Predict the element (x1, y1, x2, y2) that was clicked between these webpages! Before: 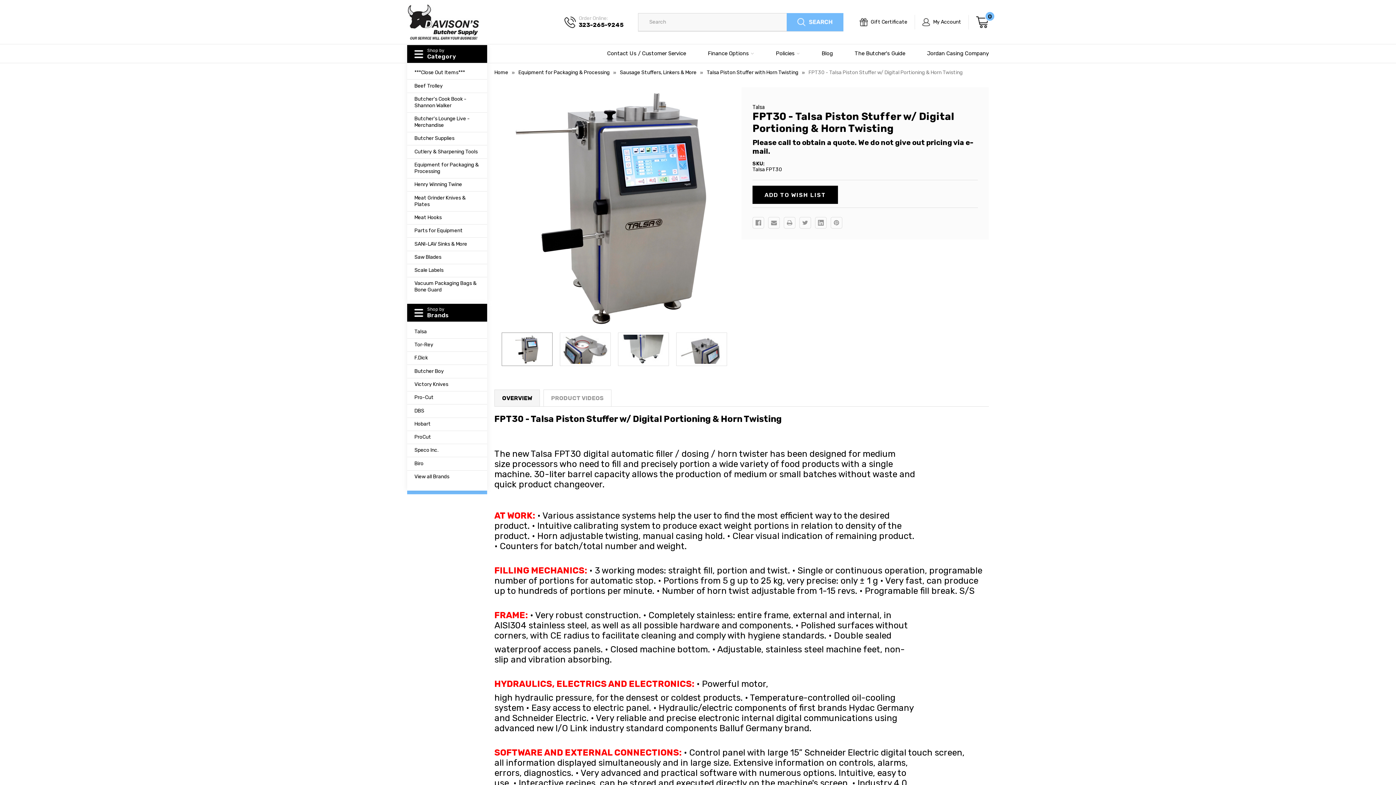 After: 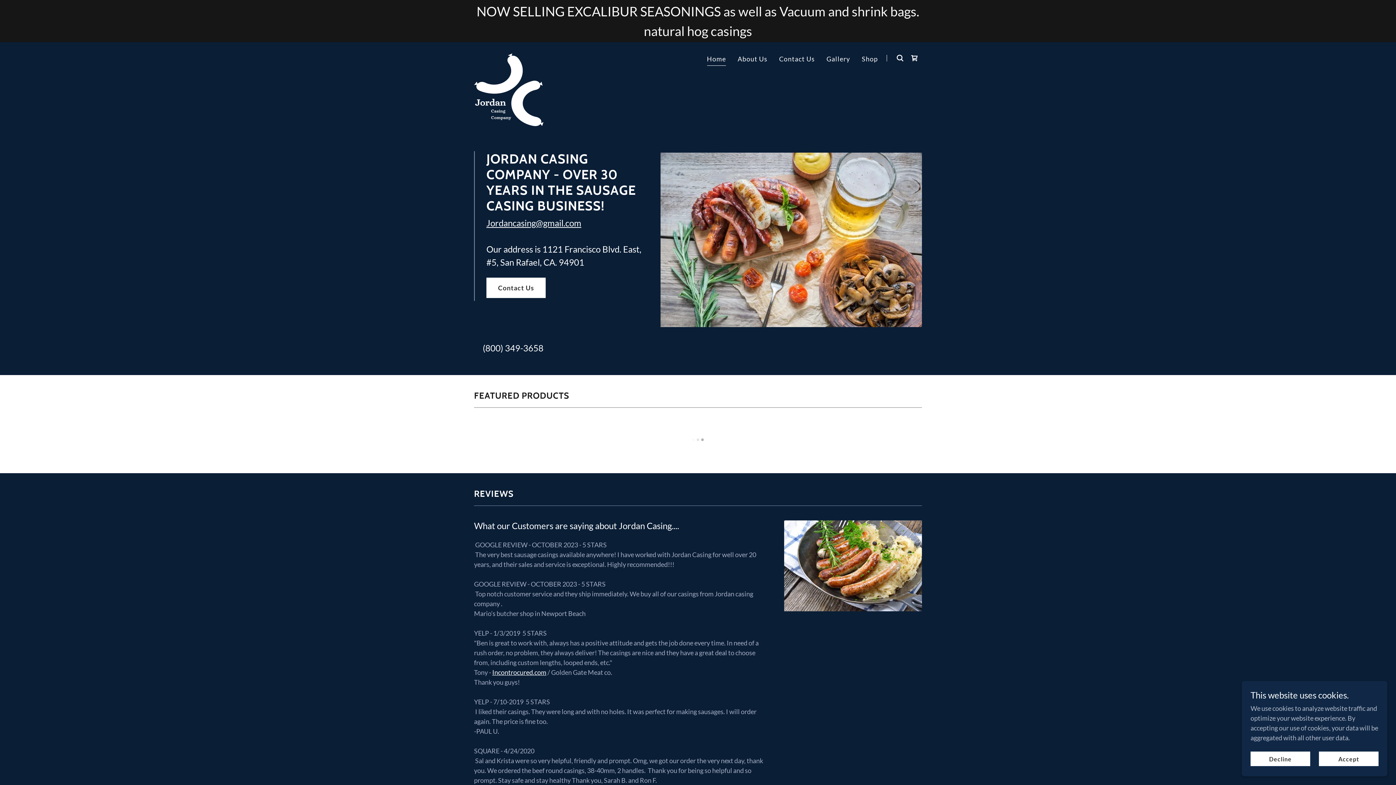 Action: label: Jordan Casing Company bbox: (905, 44, 989, 62)